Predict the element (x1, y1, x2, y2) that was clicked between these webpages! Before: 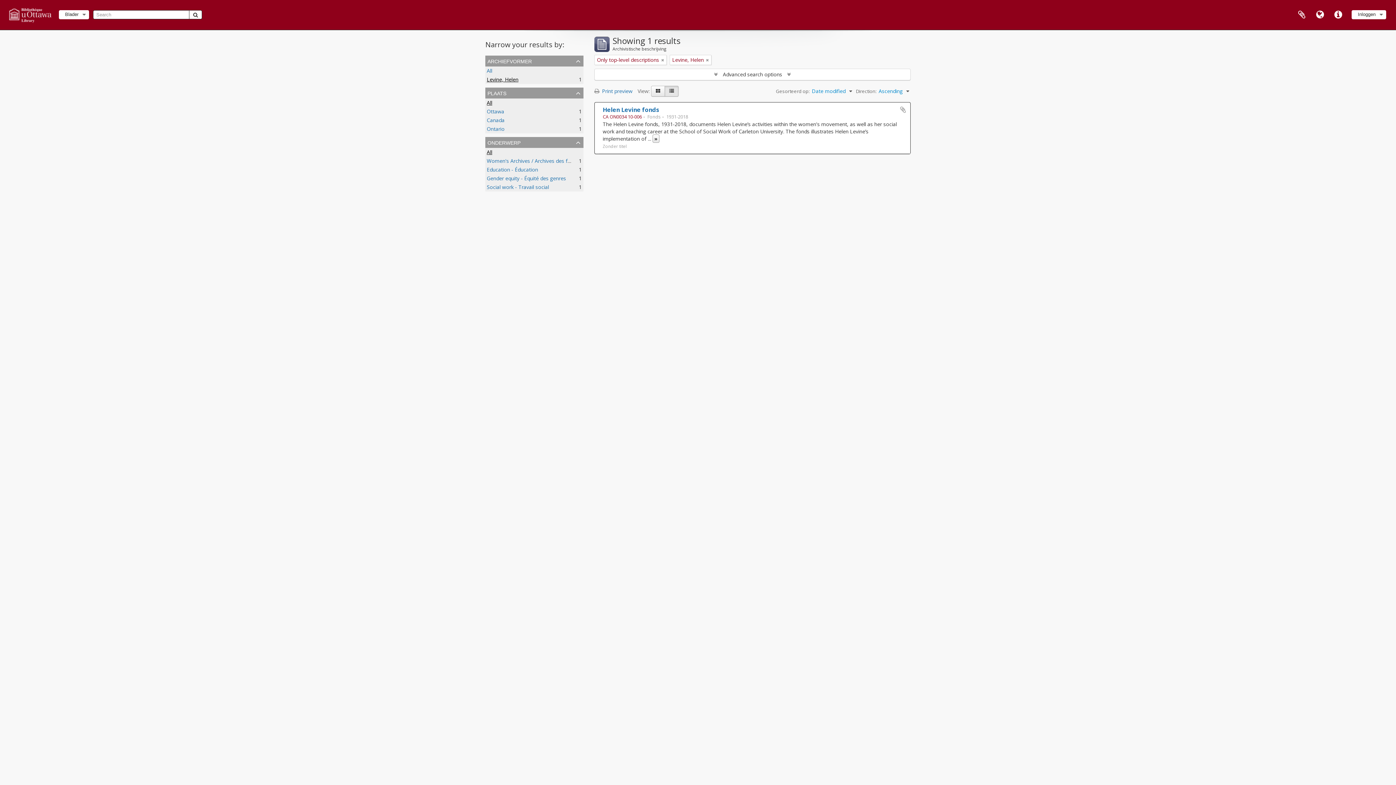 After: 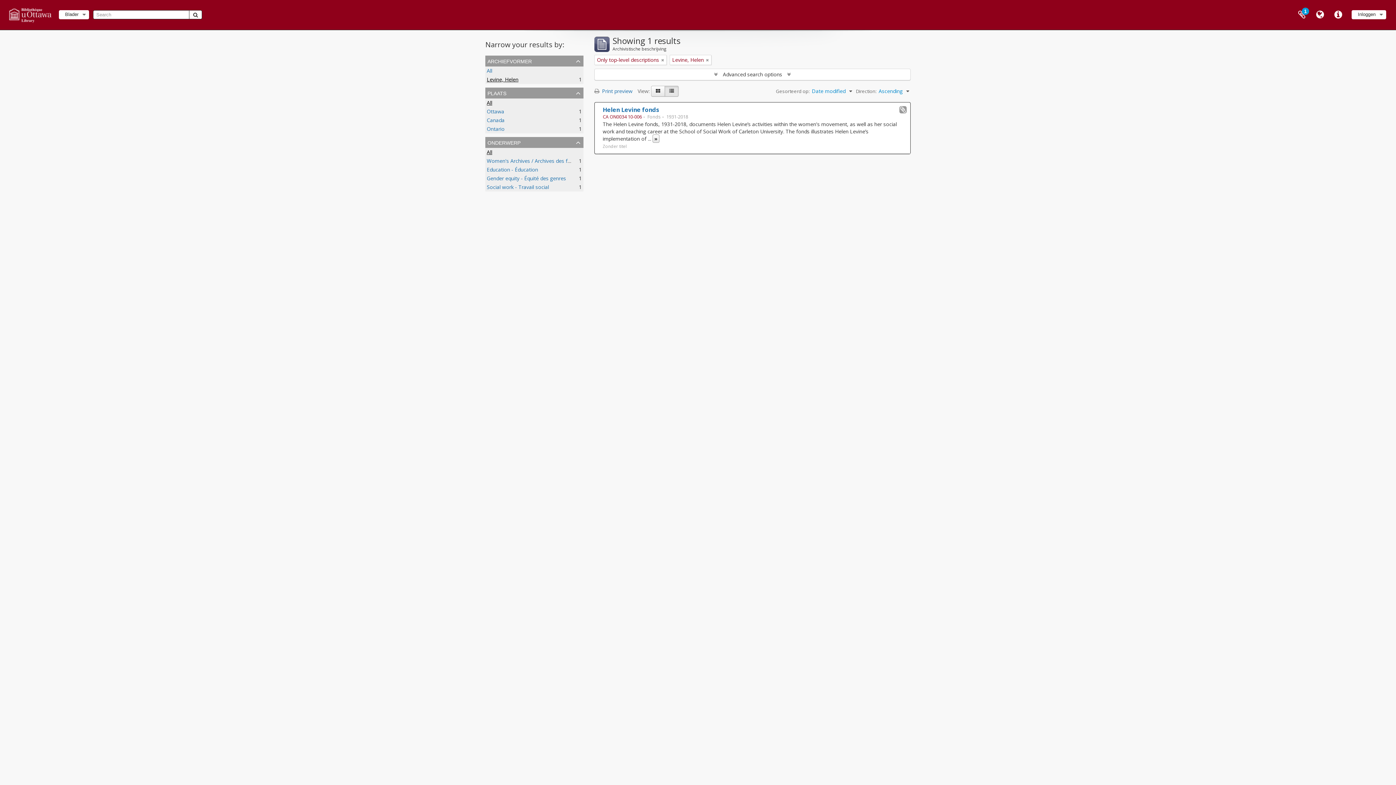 Action: label: Add to clipboard bbox: (899, 106, 906, 113)